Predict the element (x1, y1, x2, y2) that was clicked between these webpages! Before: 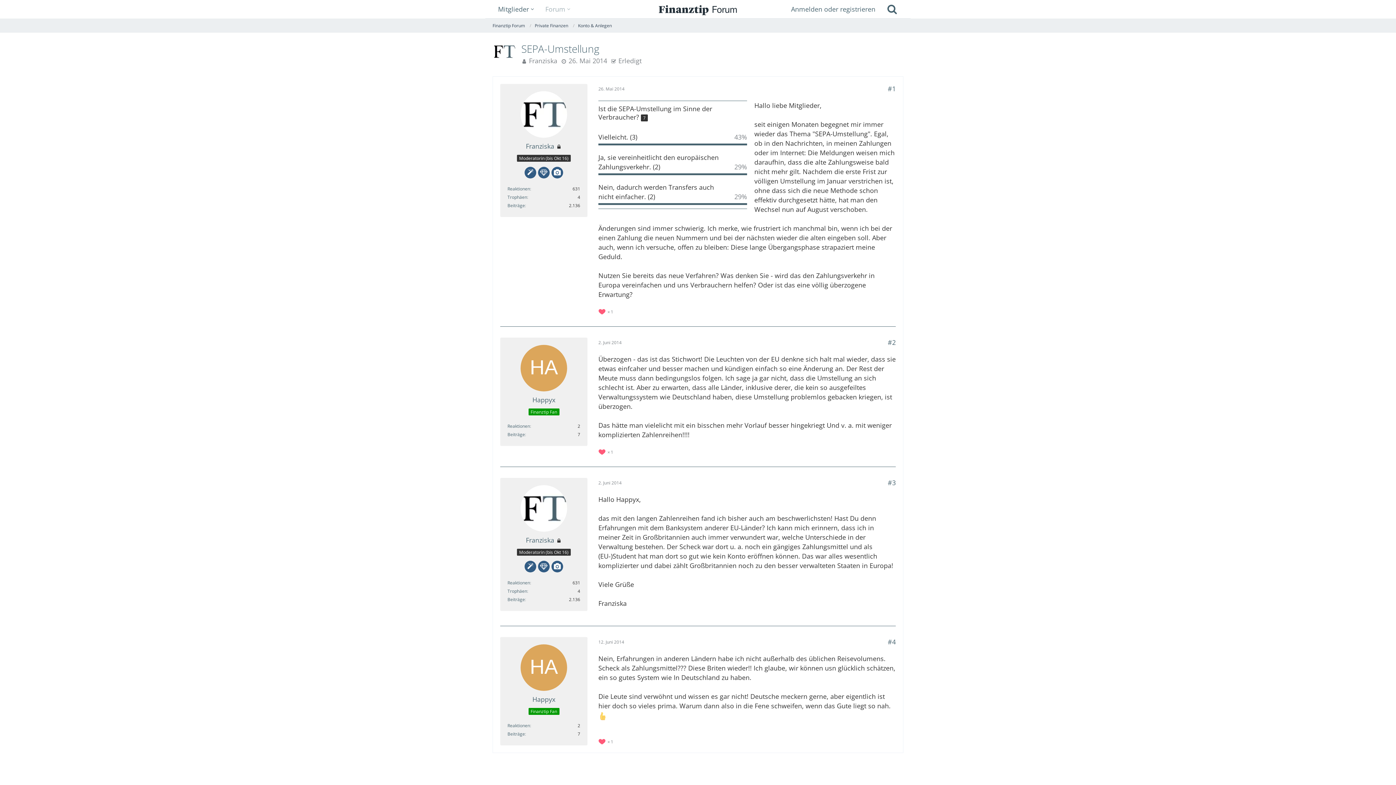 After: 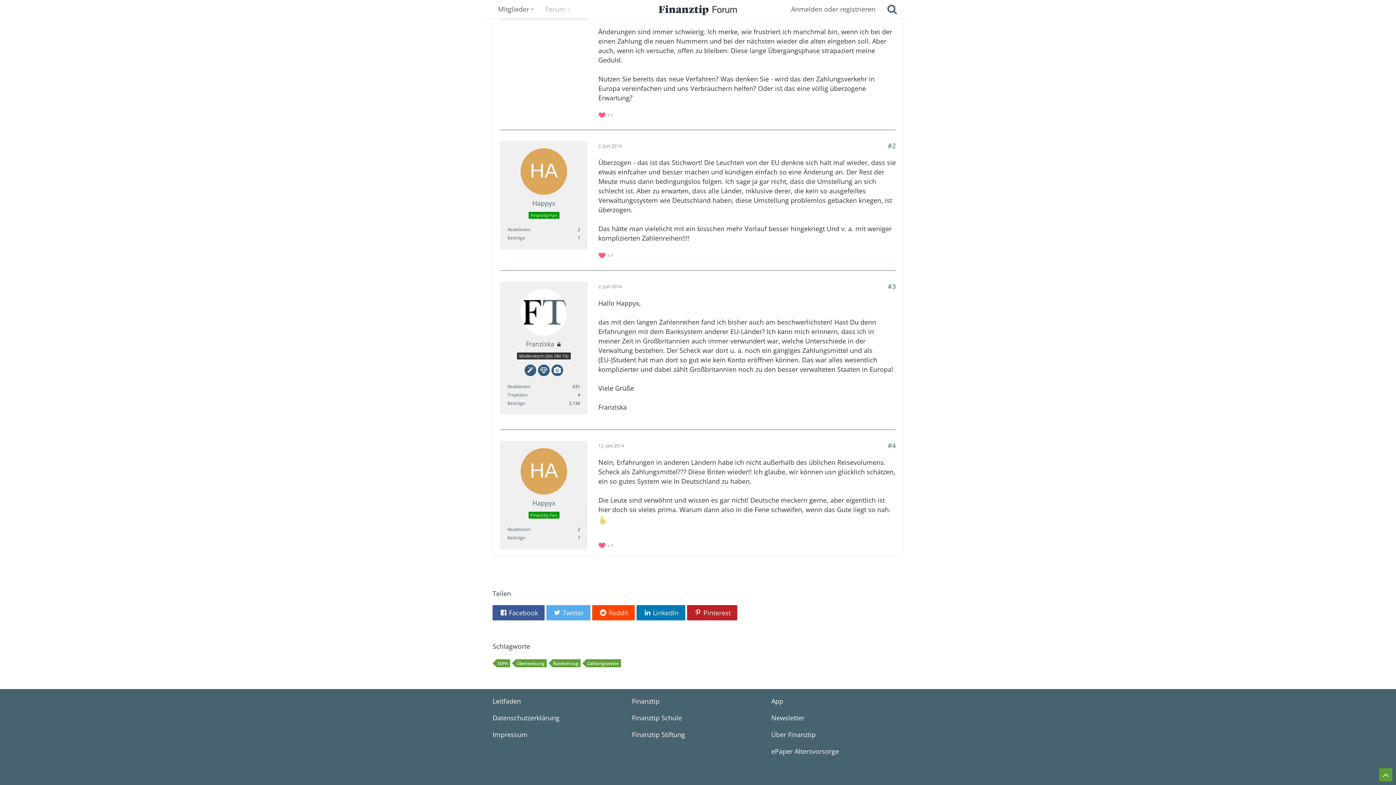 Action: bbox: (598, 339, 621, 345) label: 2. Juni 2014